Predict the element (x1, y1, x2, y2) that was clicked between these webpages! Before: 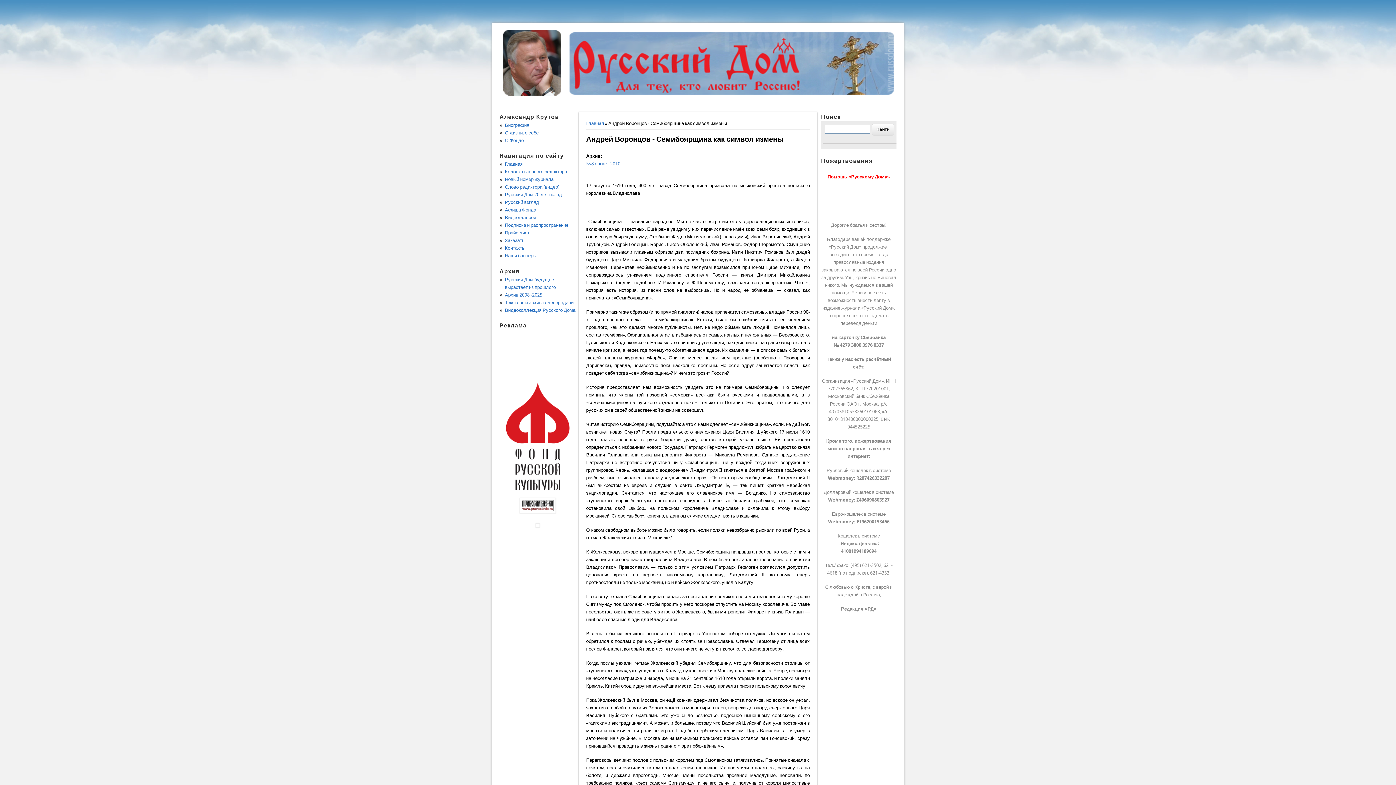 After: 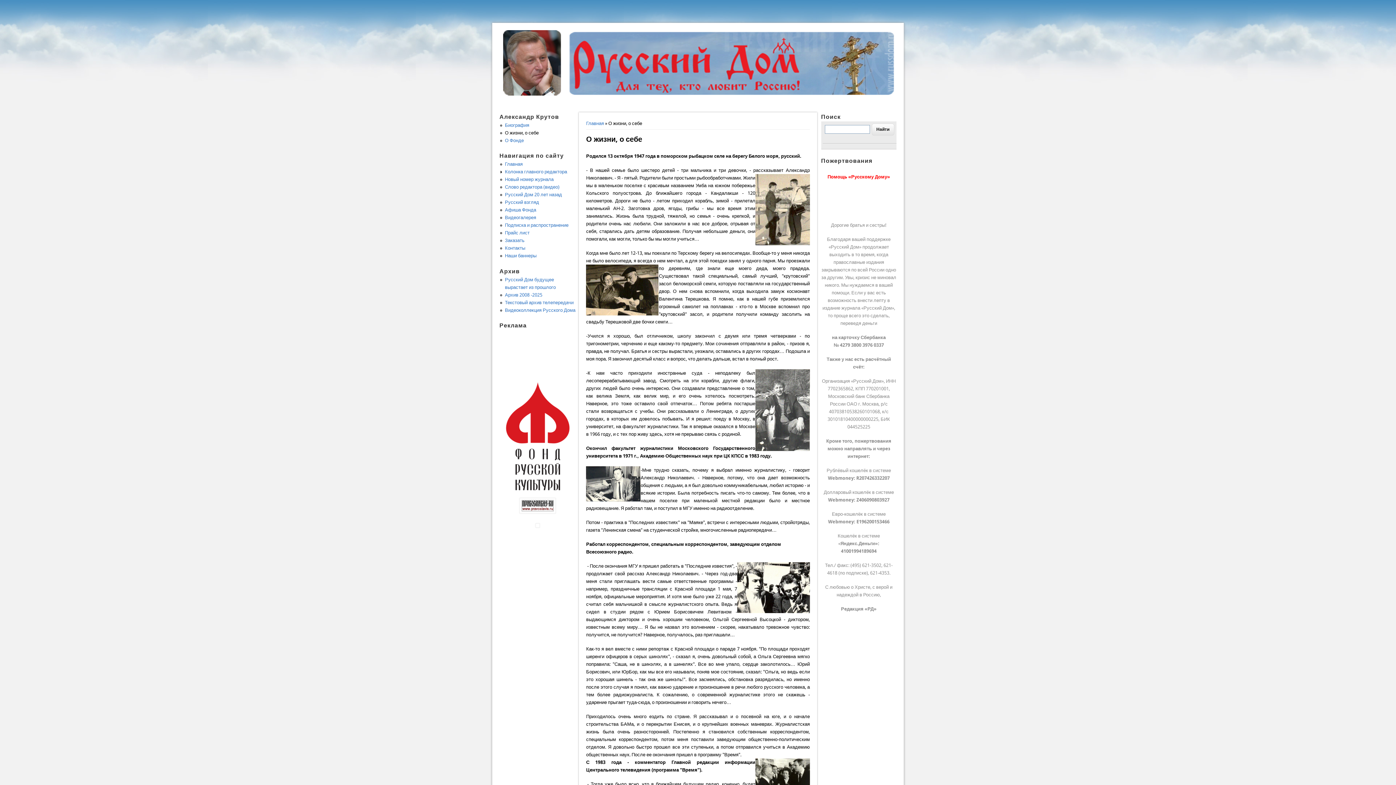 Action: bbox: (505, 130, 538, 135) label: О жизни, о себе